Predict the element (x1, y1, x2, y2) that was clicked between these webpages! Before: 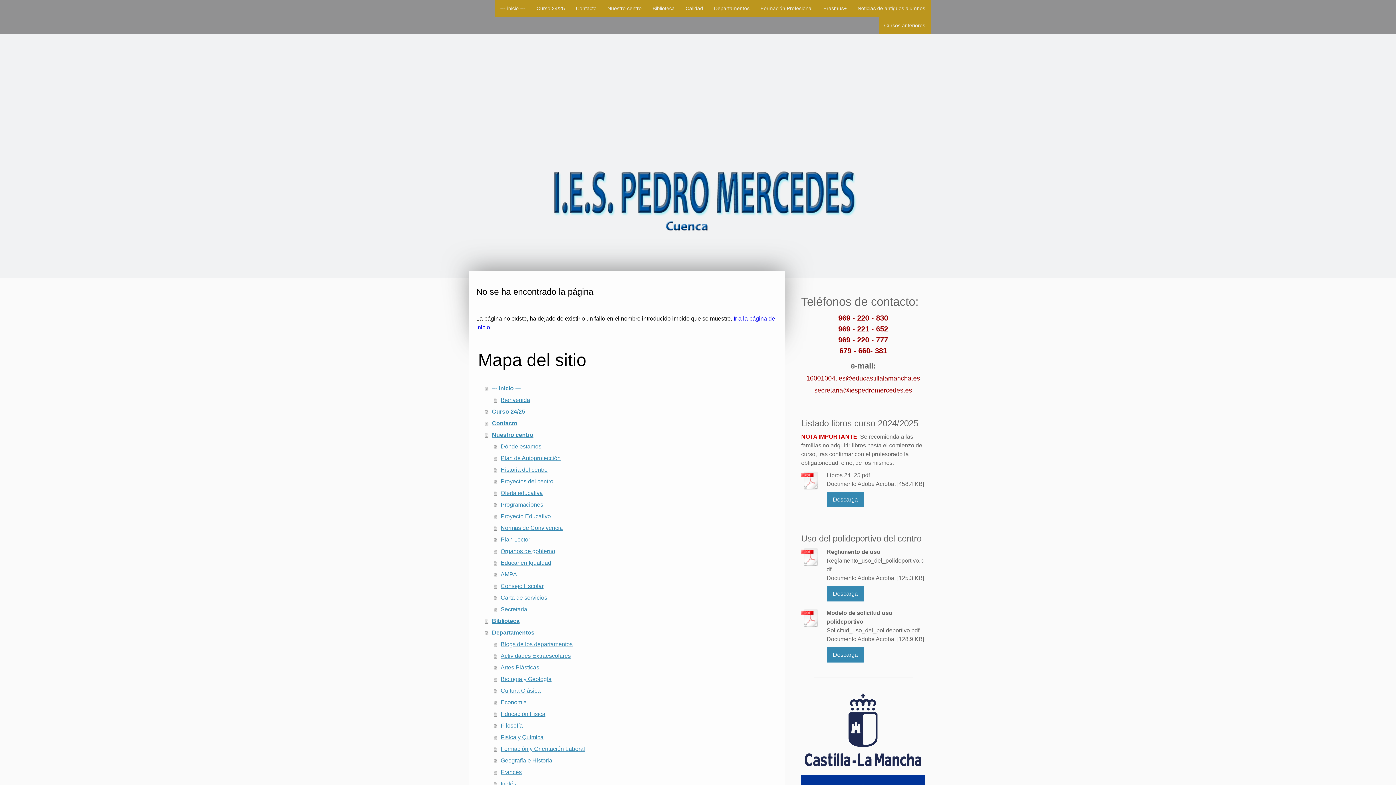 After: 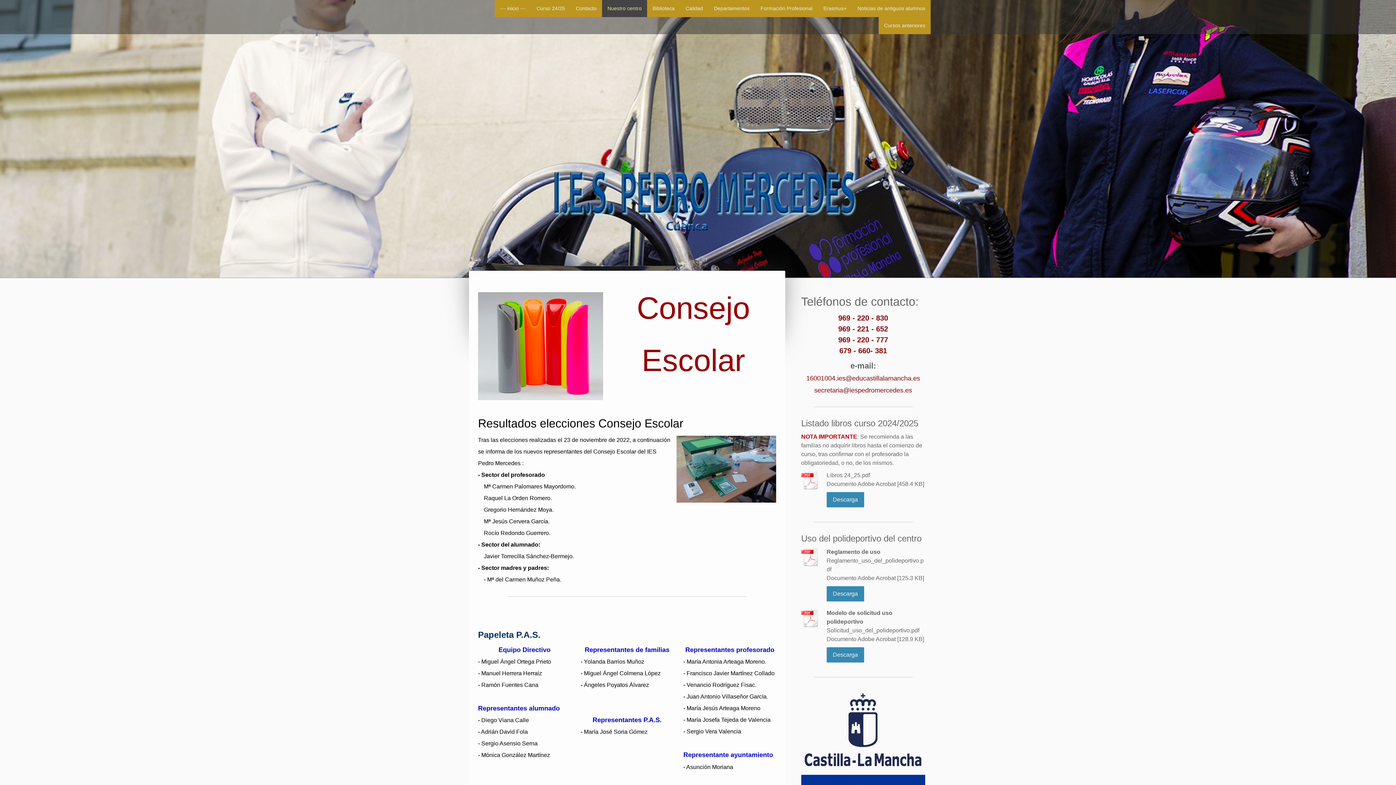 Action: label: Consejo Escolar bbox: (493, 580, 778, 592)